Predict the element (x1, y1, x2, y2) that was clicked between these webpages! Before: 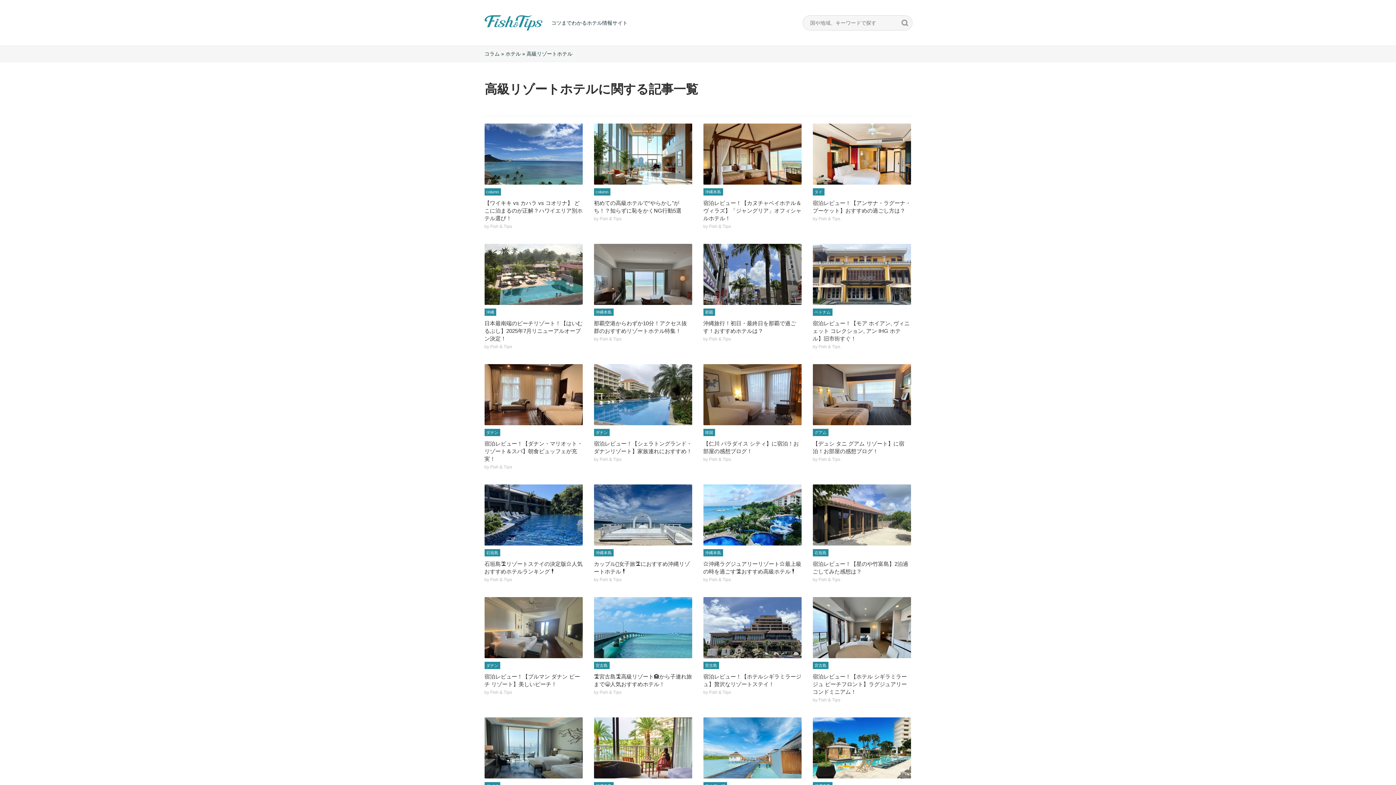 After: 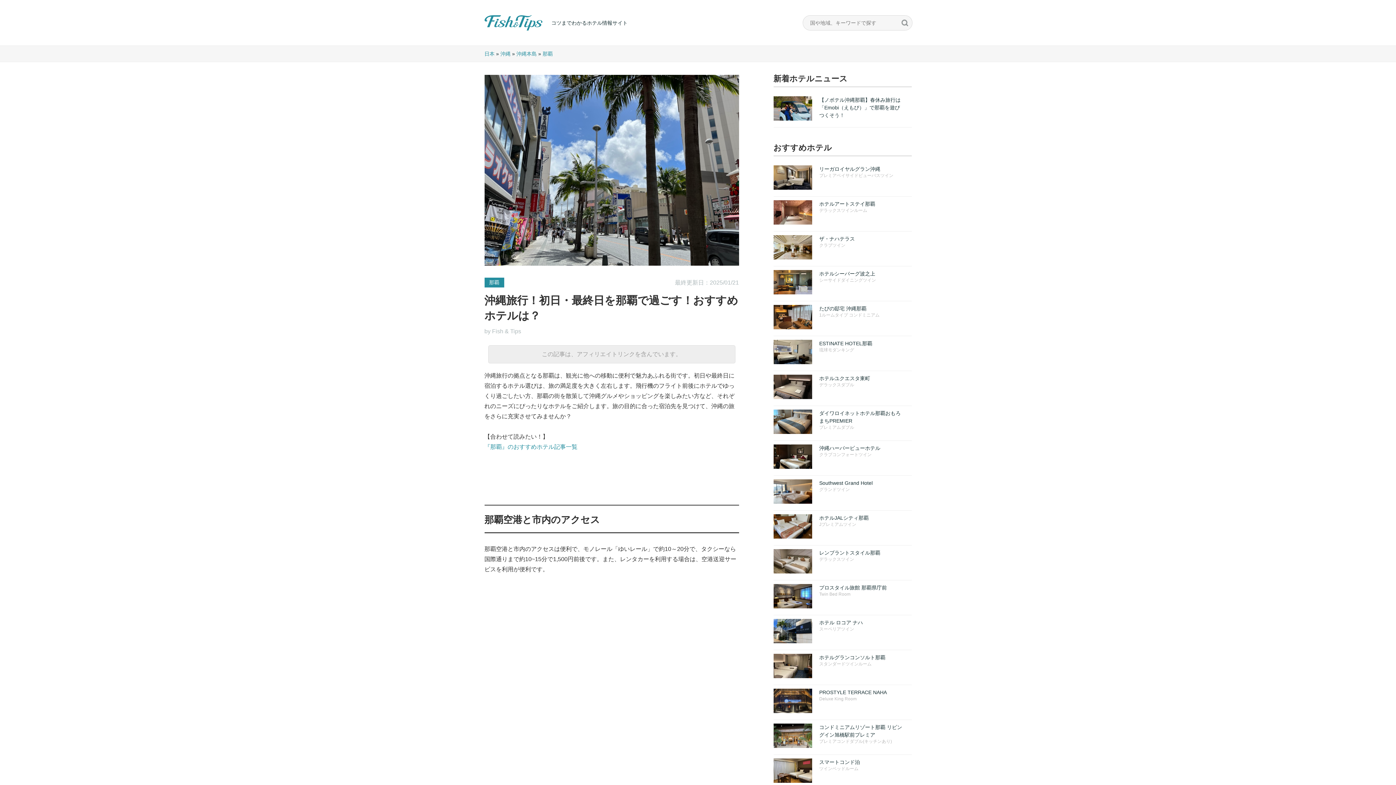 Action: bbox: (703, 244, 801, 305)